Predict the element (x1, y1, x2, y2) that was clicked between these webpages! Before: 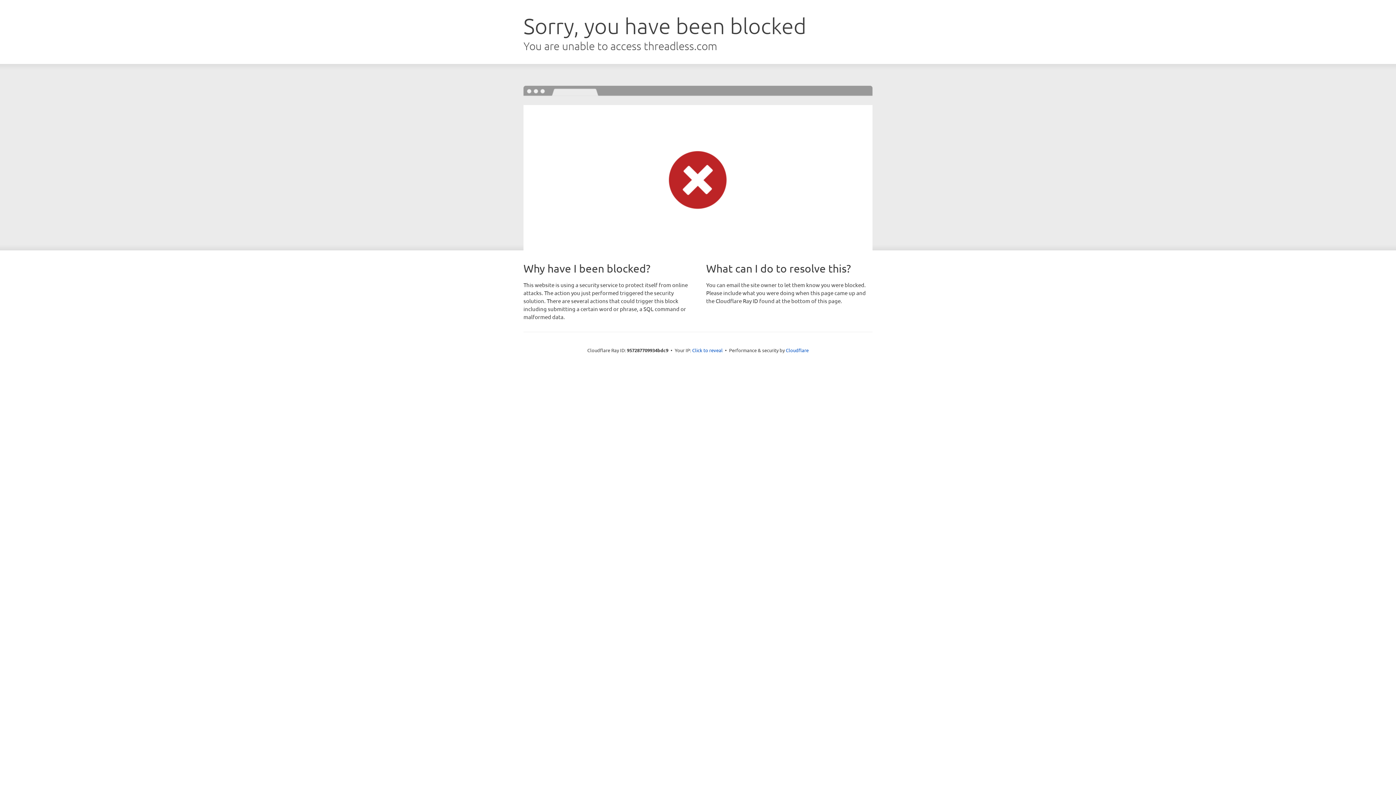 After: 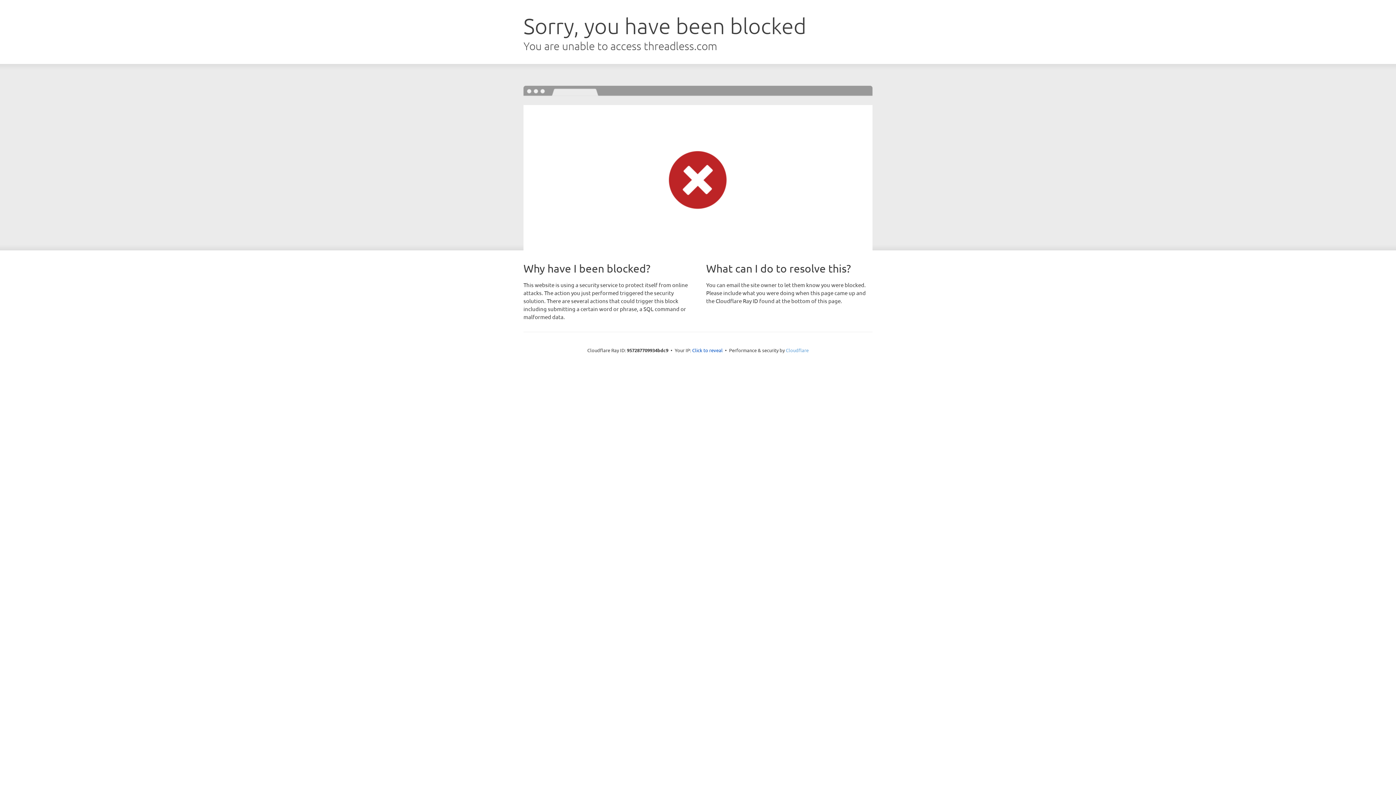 Action: label: Cloudflare bbox: (786, 347, 808, 353)